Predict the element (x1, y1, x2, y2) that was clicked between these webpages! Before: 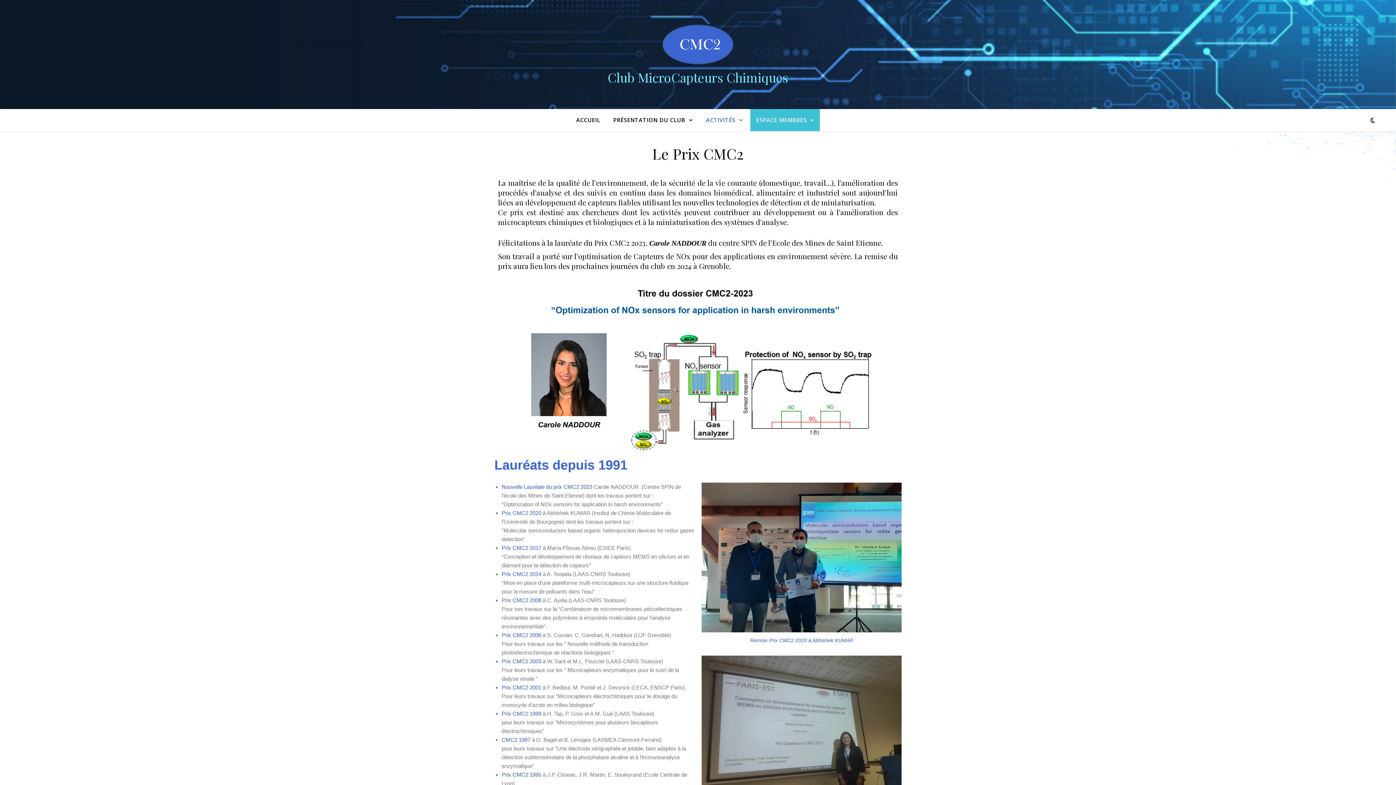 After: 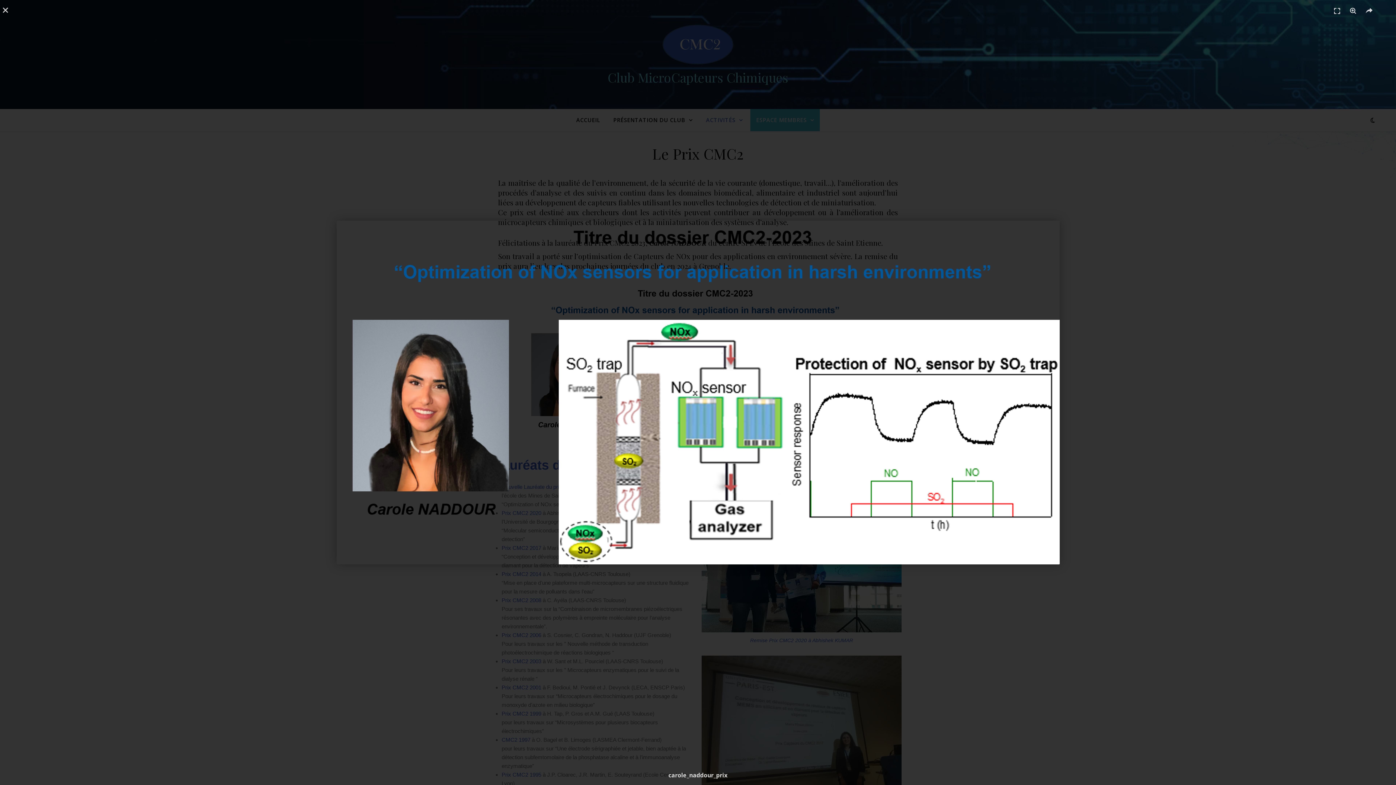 Action: bbox: (523, 285, 872, 451)